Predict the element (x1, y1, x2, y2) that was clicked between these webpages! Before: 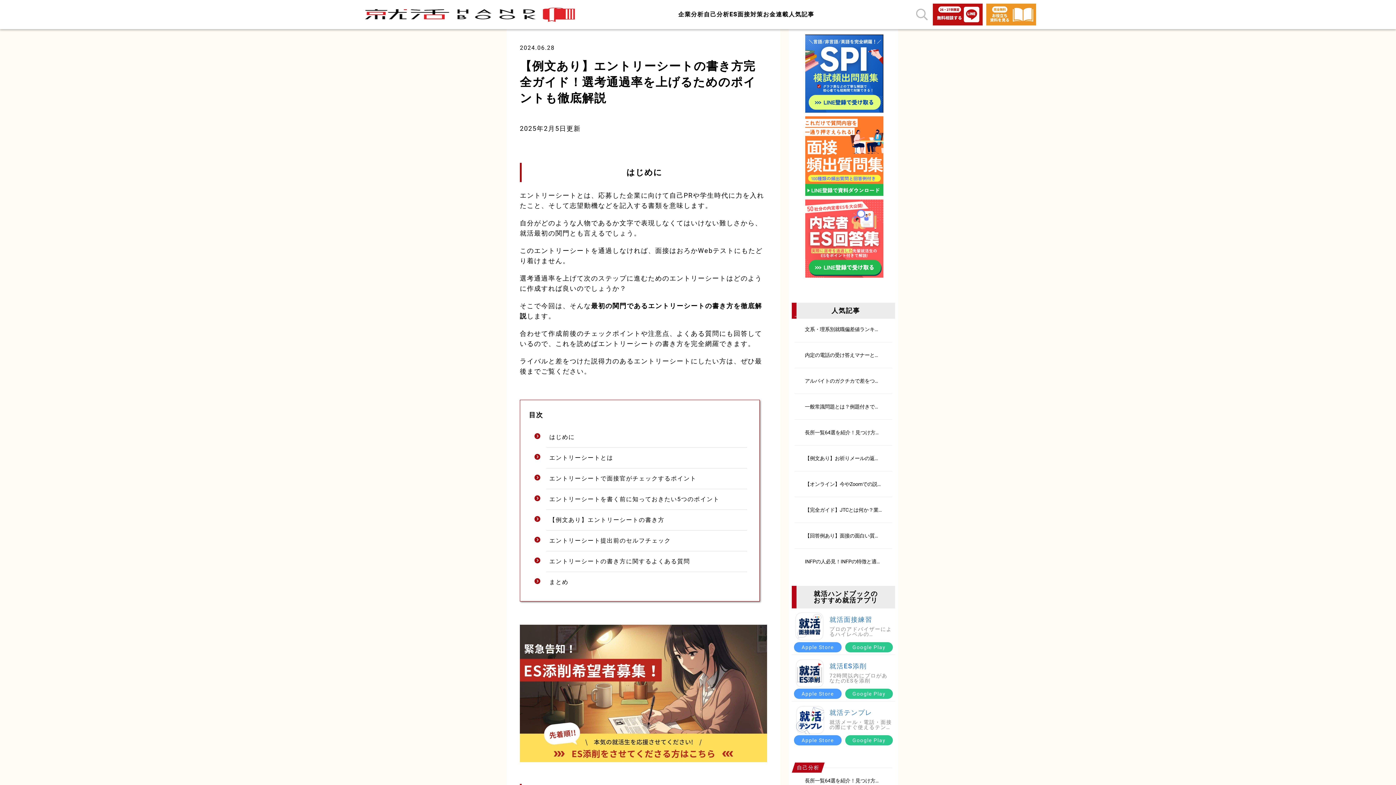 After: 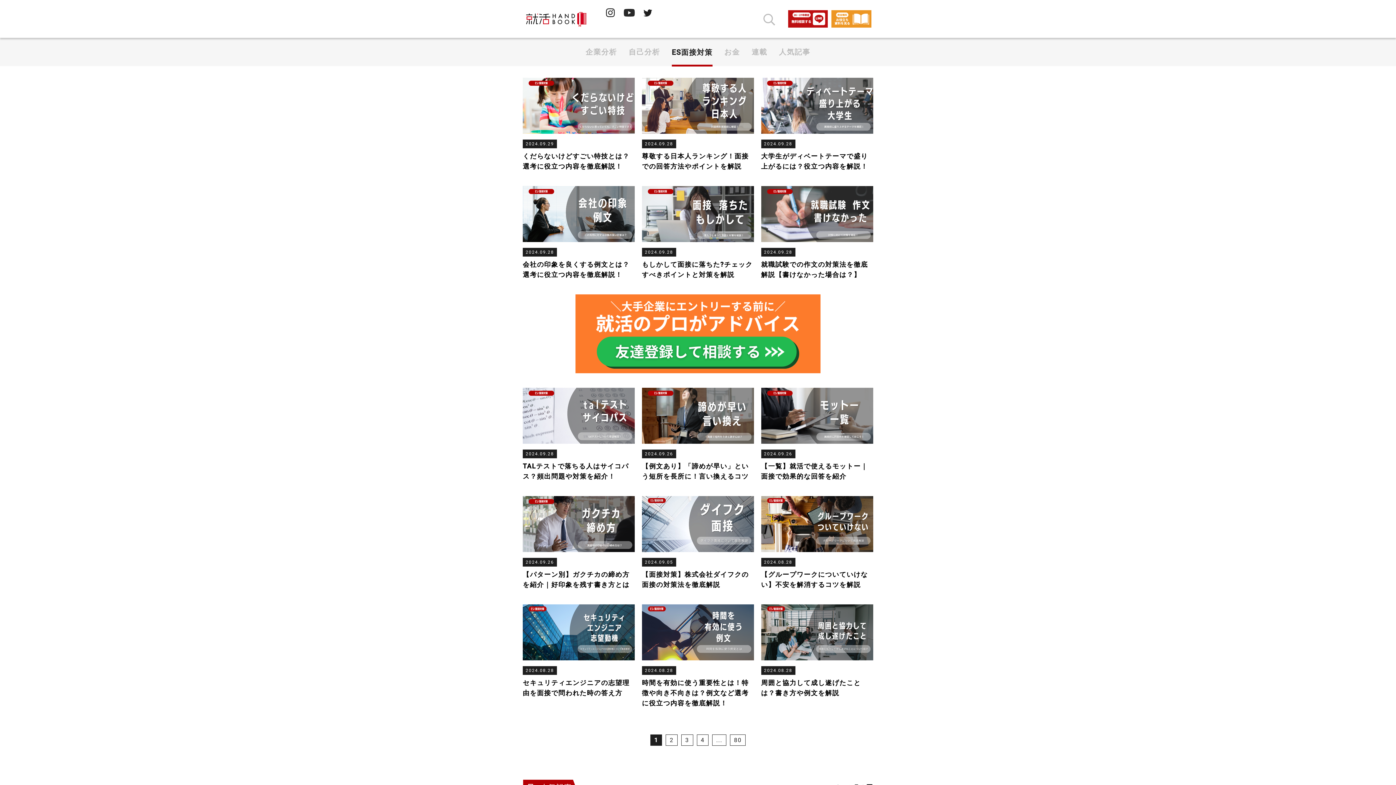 Action: bbox: (729, 10, 763, 17) label: ES面接対策